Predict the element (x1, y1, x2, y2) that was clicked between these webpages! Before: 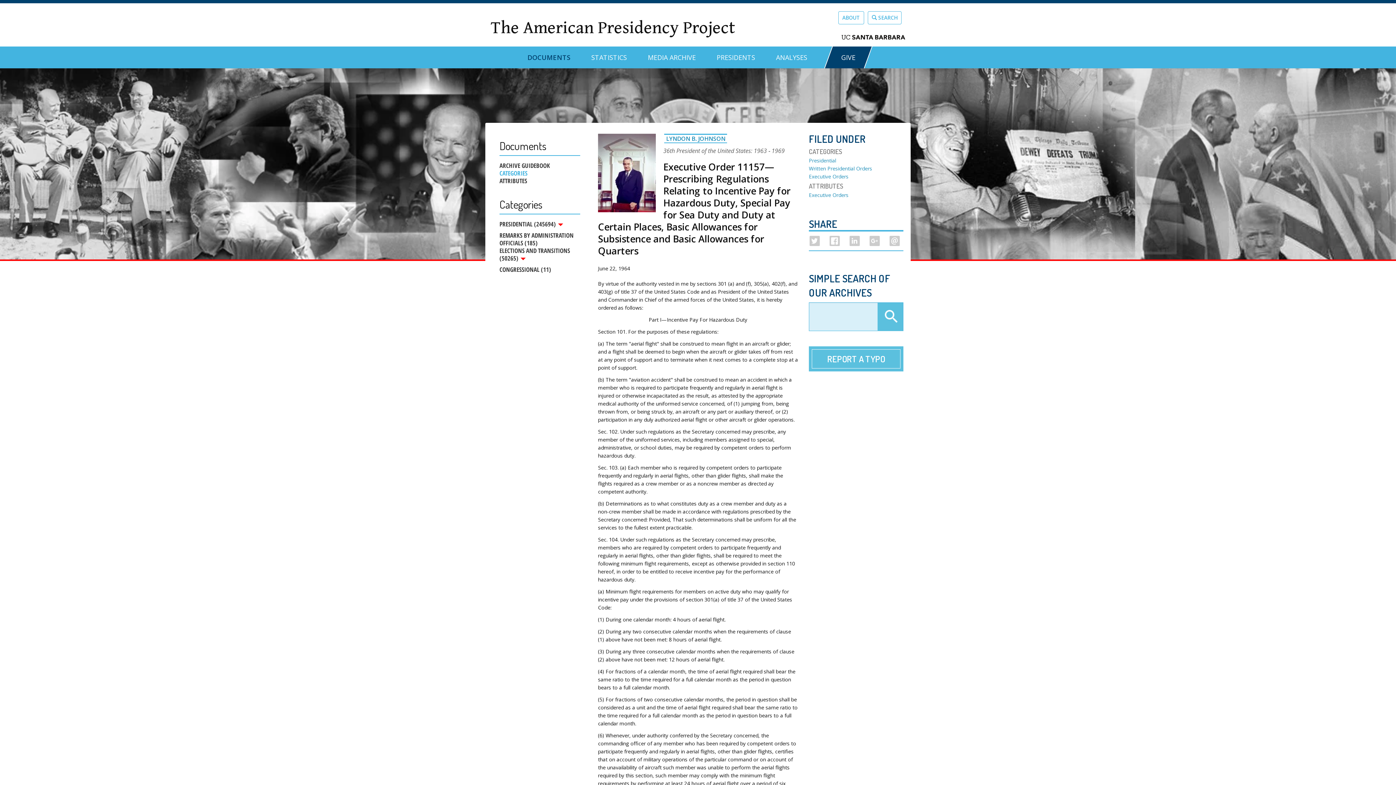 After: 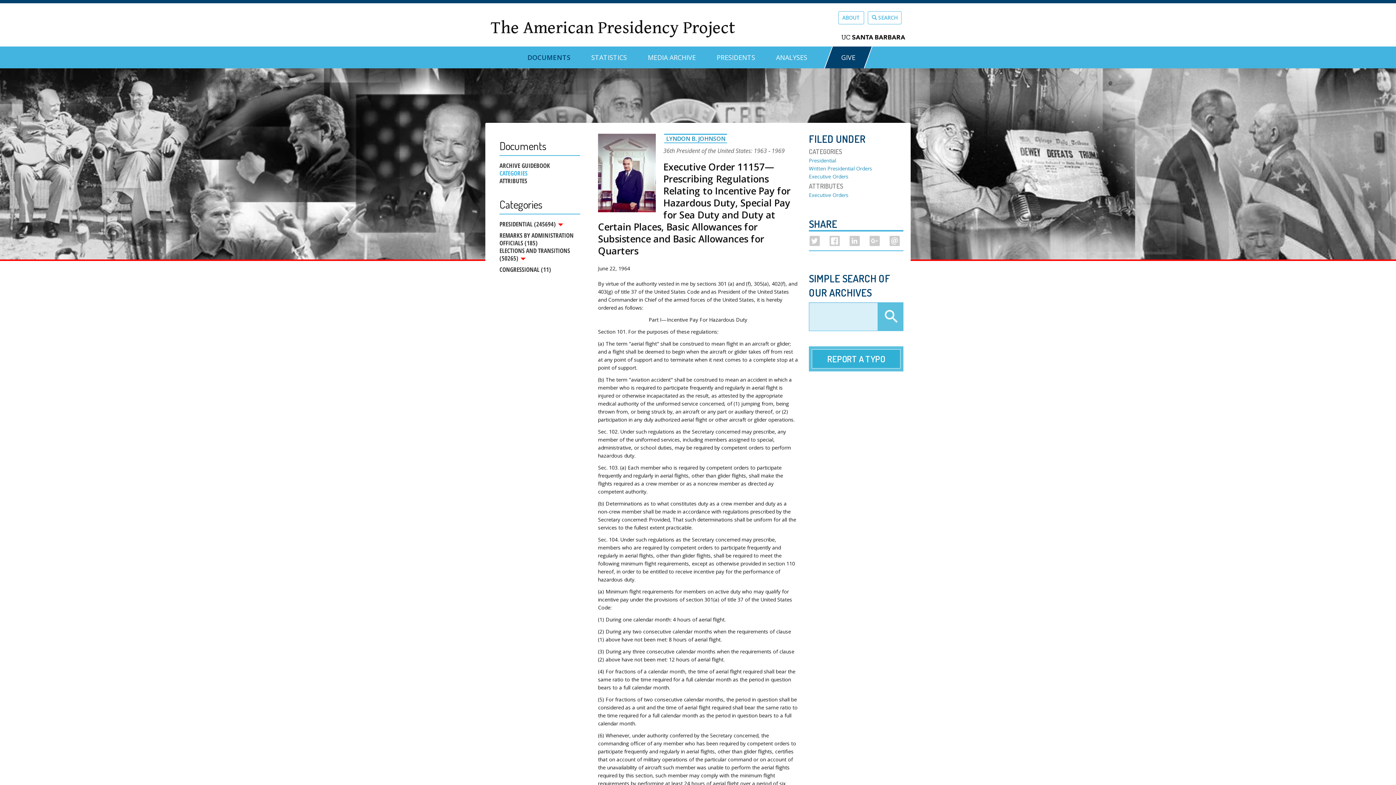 Action: bbox: (811, 349, 900, 368) label: REPORT A TYPO